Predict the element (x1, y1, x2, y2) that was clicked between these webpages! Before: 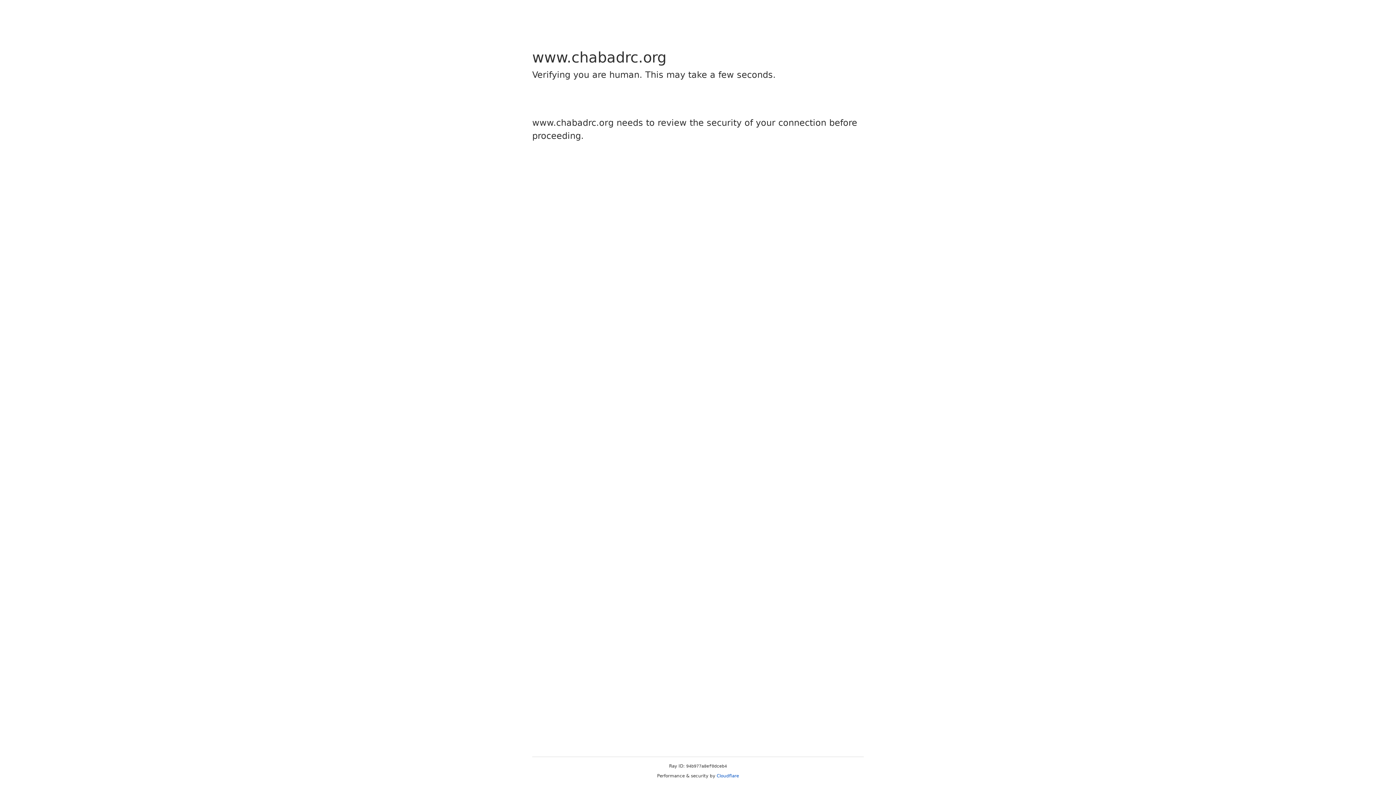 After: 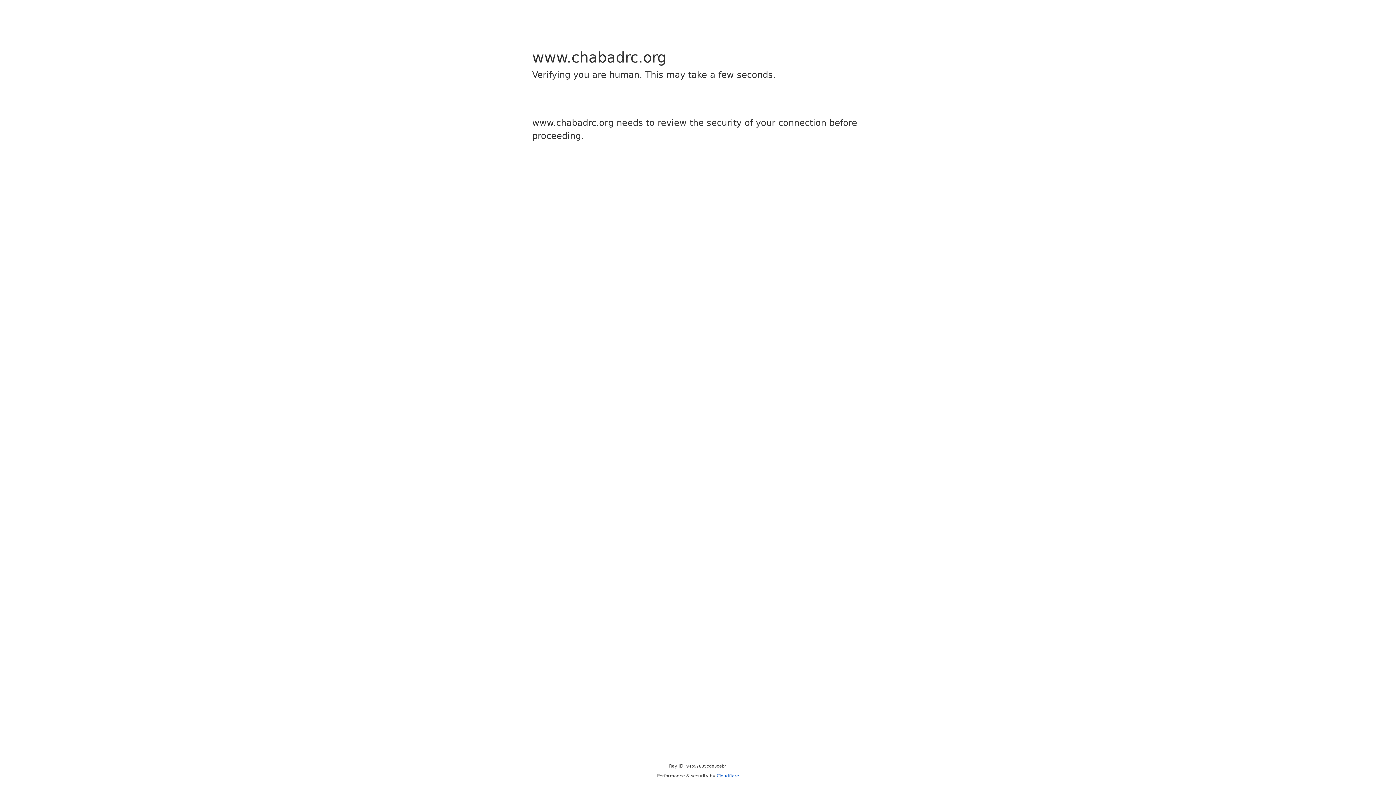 Action: bbox: (716, 773, 739, 778) label: Cloudflare